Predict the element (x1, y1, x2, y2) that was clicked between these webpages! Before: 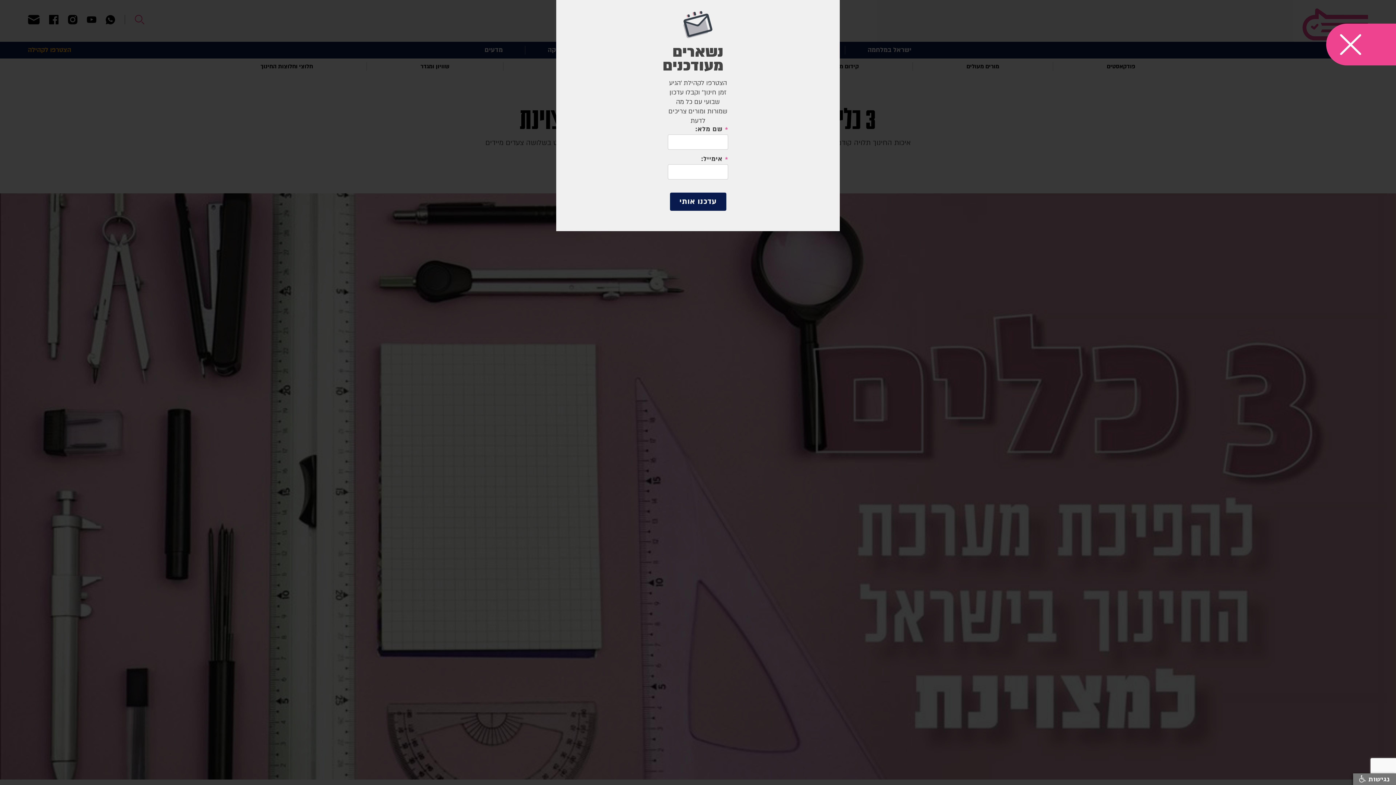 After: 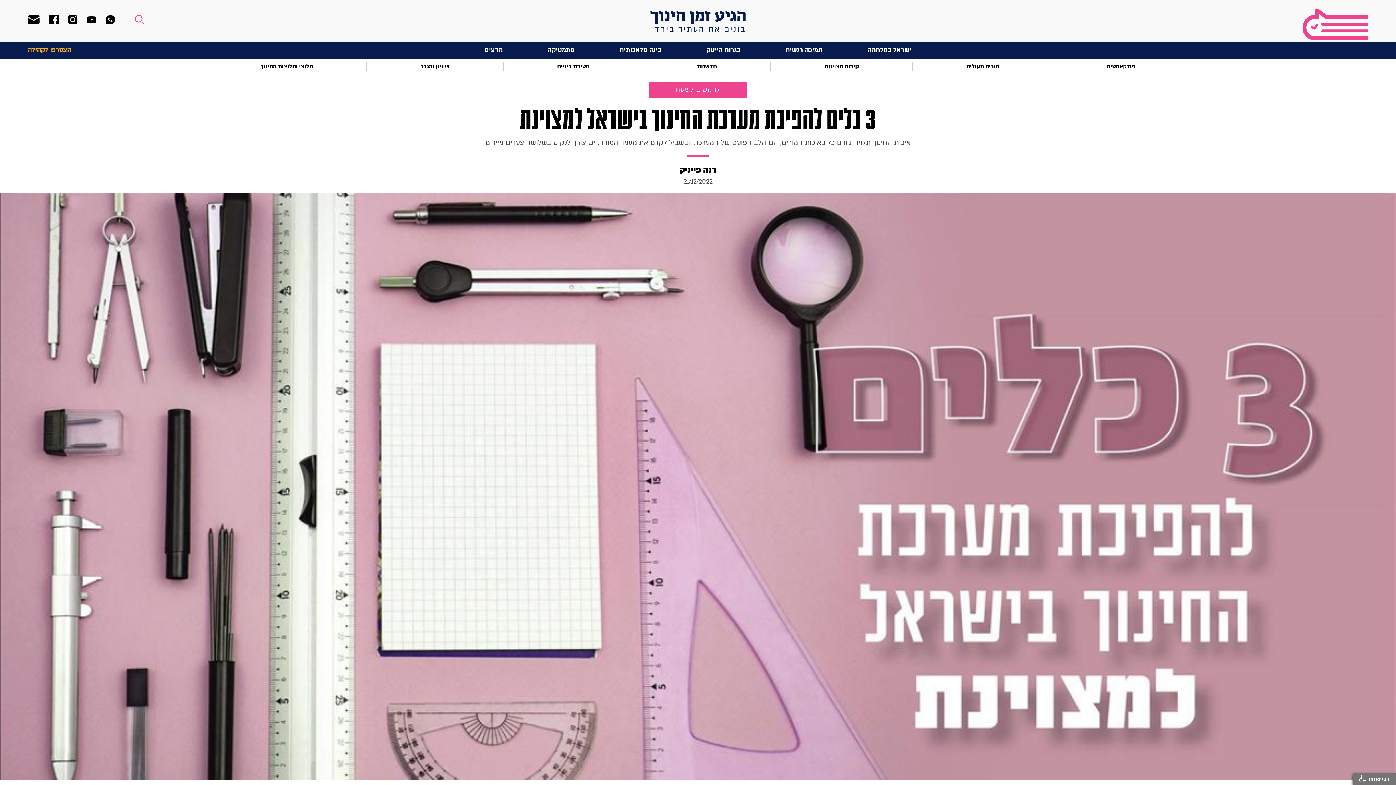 Action: bbox: (1326, 23, 1396, 65)